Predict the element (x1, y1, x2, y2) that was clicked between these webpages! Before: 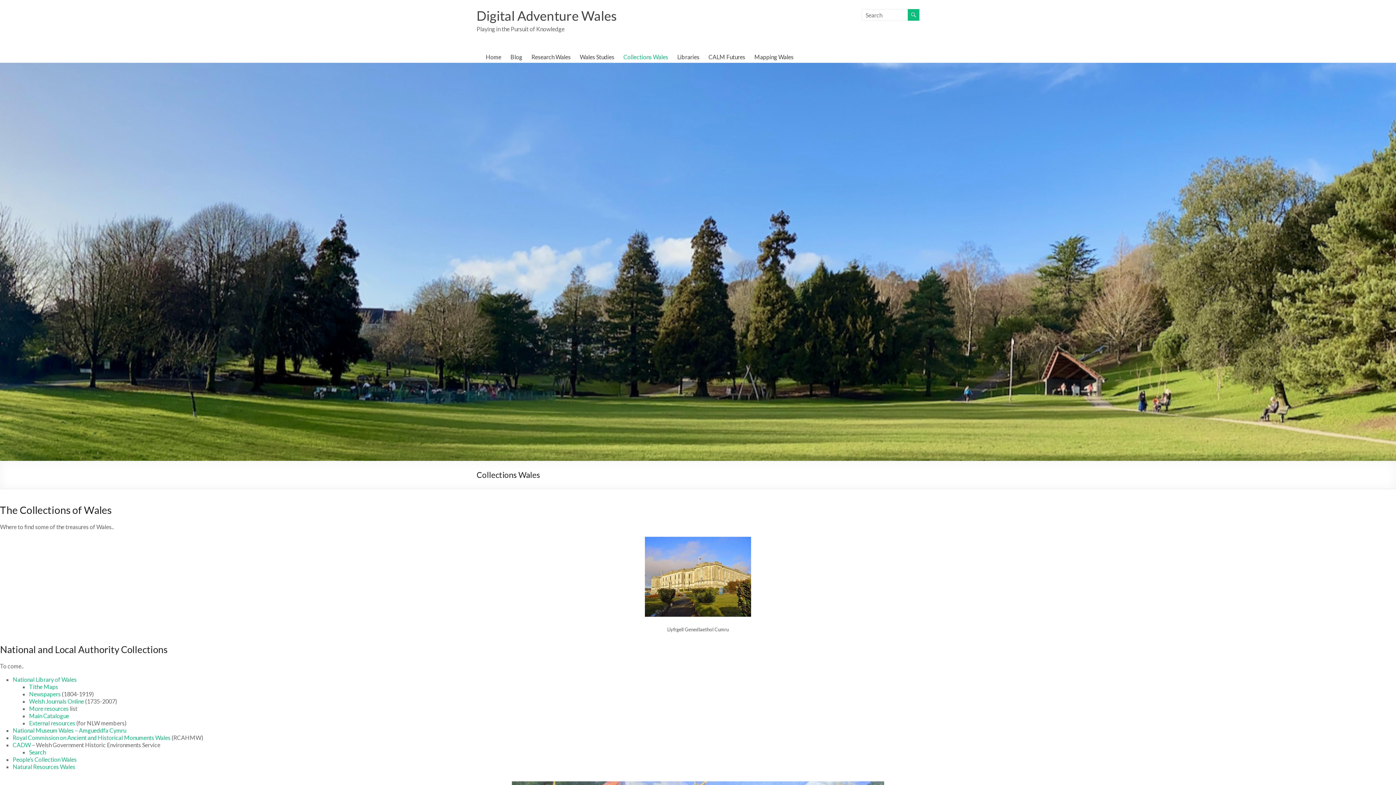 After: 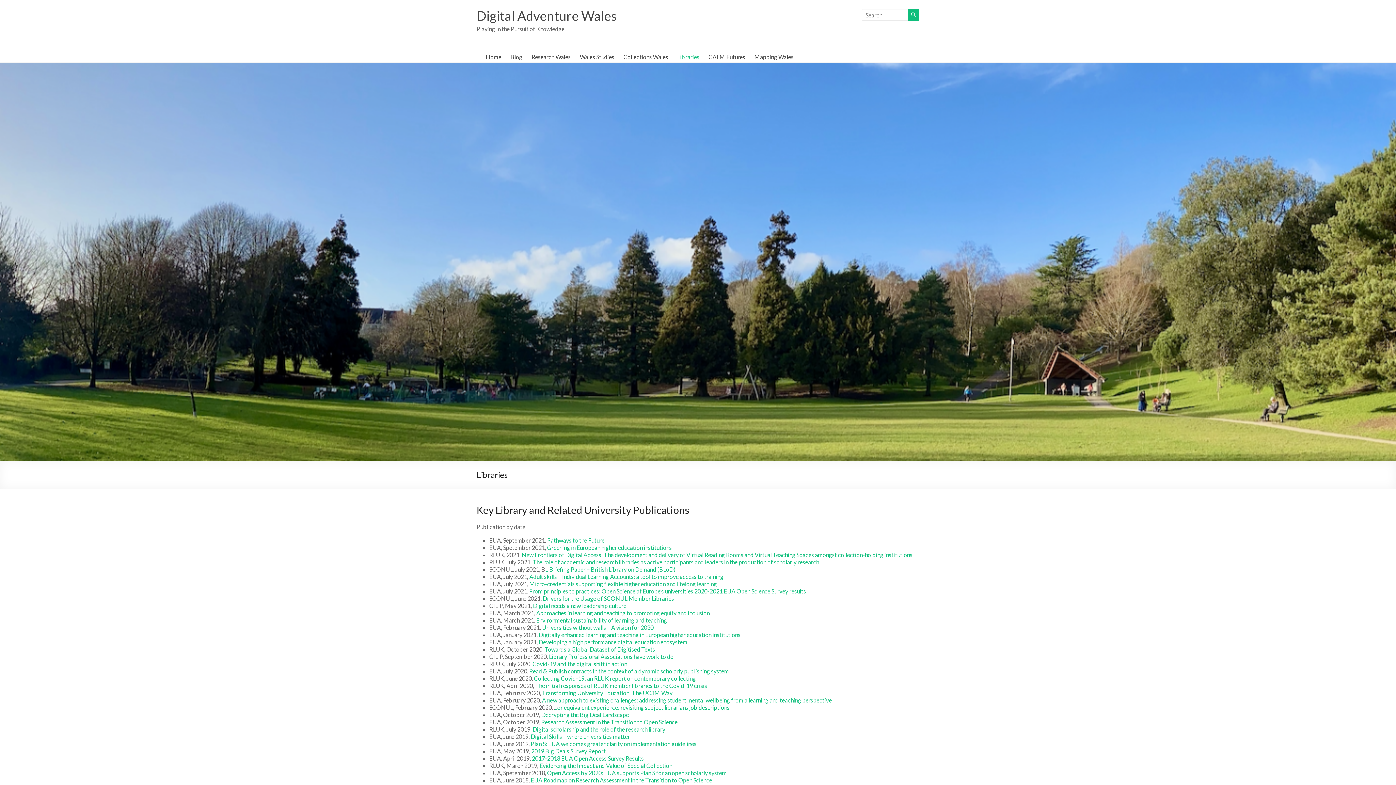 Action: bbox: (677, 51, 699, 62) label: Libraries